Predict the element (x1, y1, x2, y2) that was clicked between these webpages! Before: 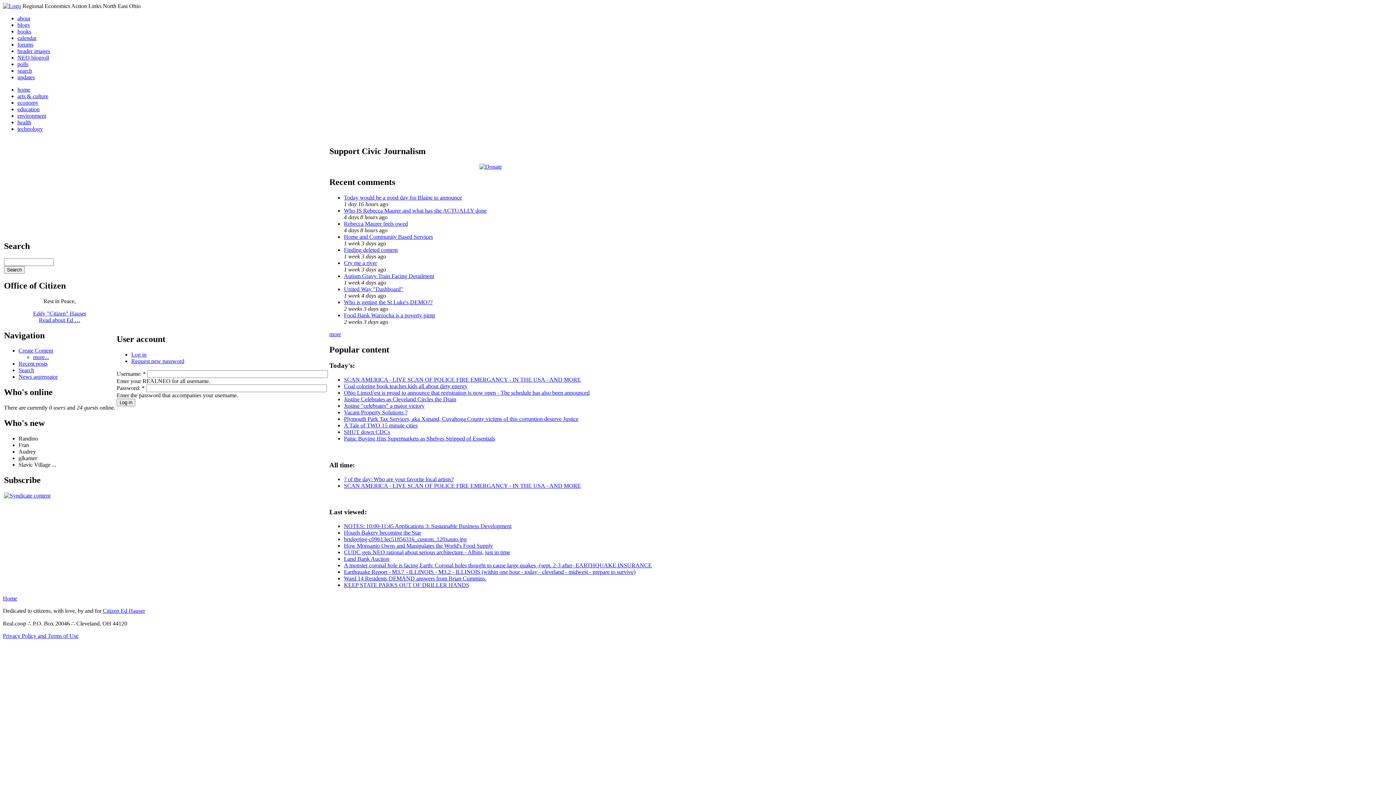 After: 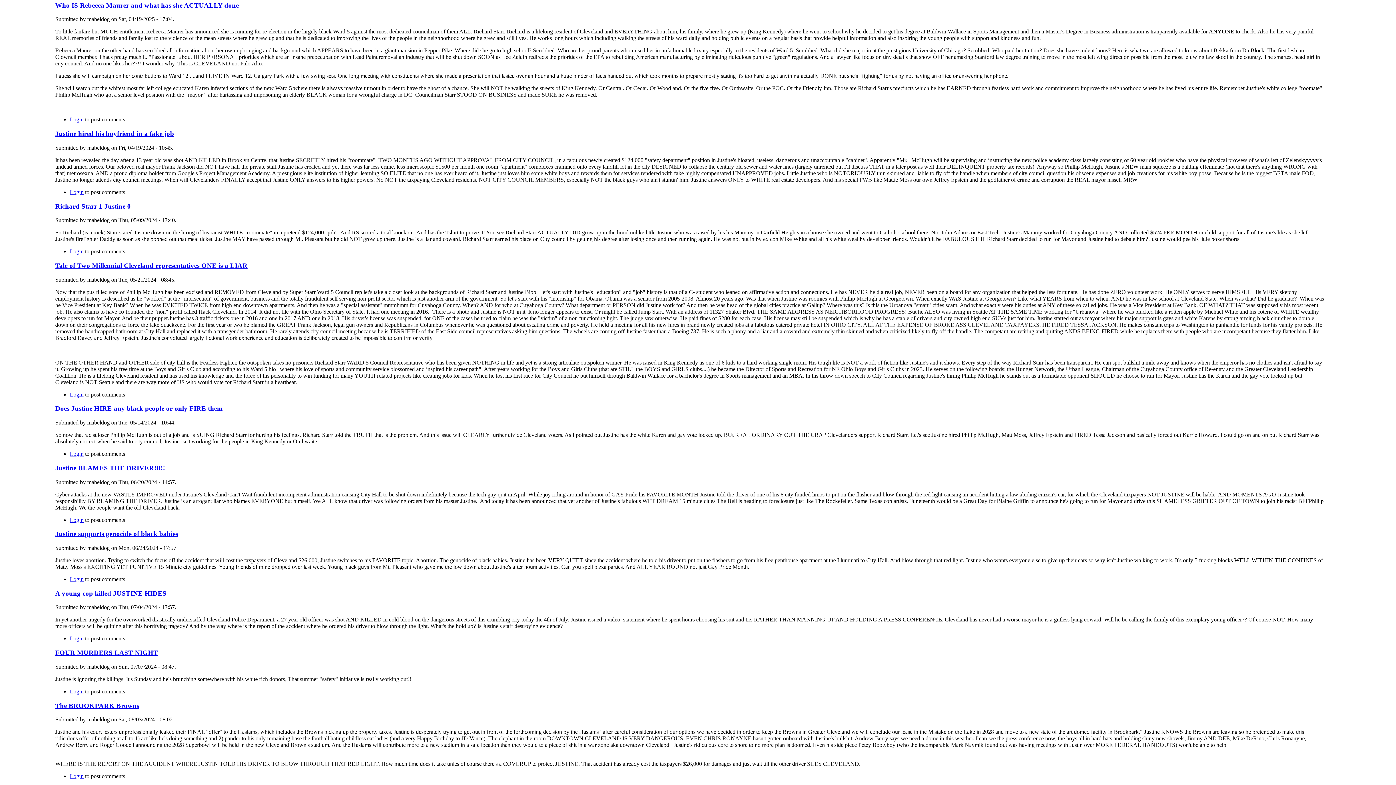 Action: label: Who IS Rebecca Maurer and what has she ACTUALLY done bbox: (344, 207, 486, 213)